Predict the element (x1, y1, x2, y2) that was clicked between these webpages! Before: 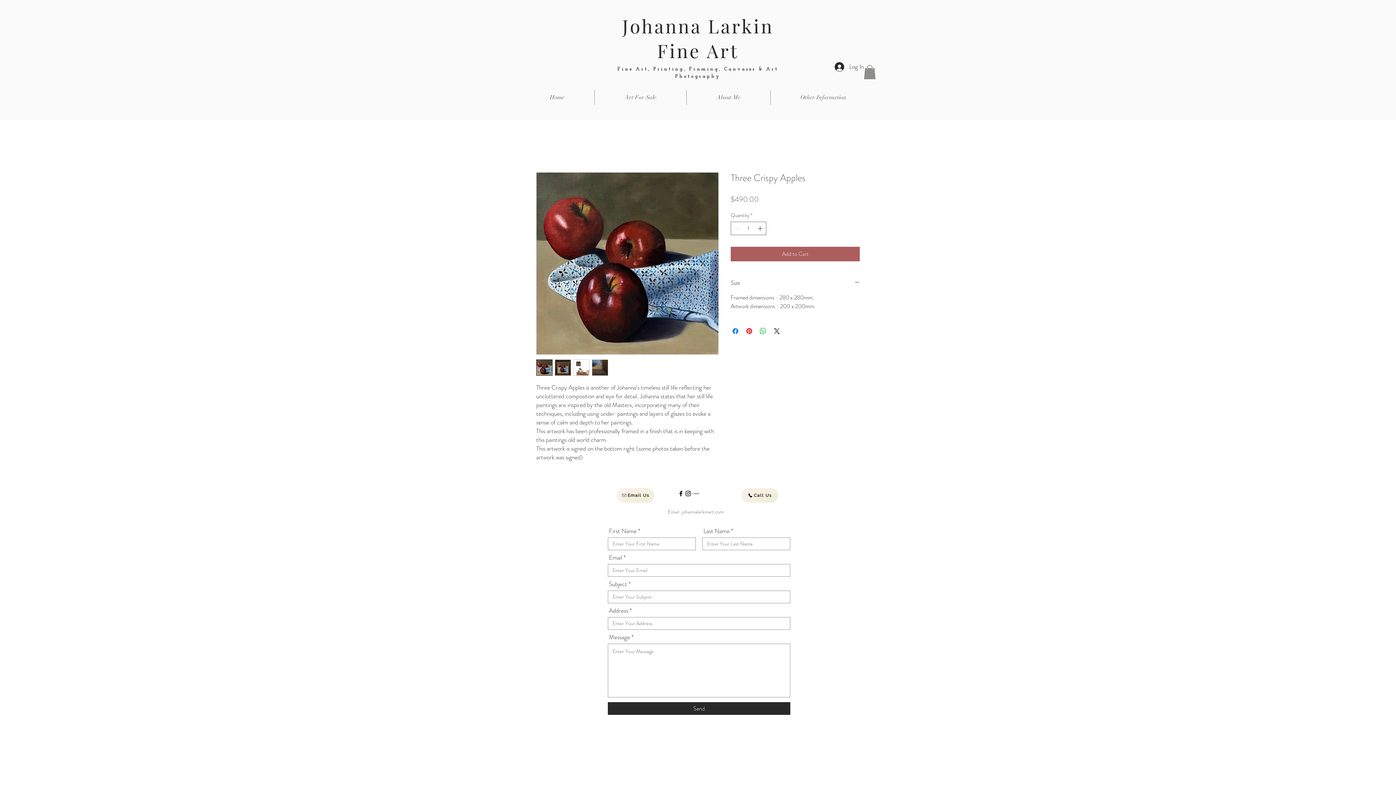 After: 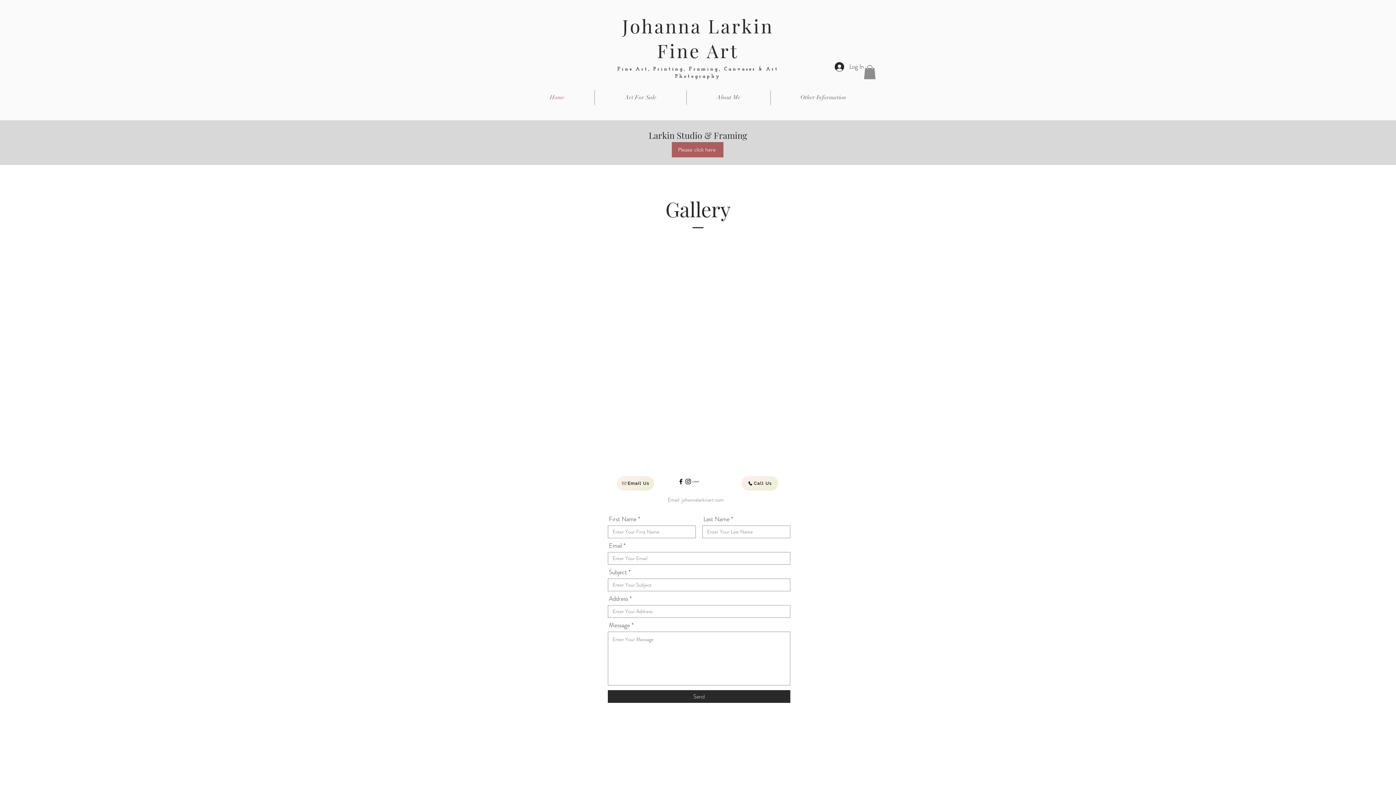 Action: bbox: (520, 90, 594, 105) label: Home